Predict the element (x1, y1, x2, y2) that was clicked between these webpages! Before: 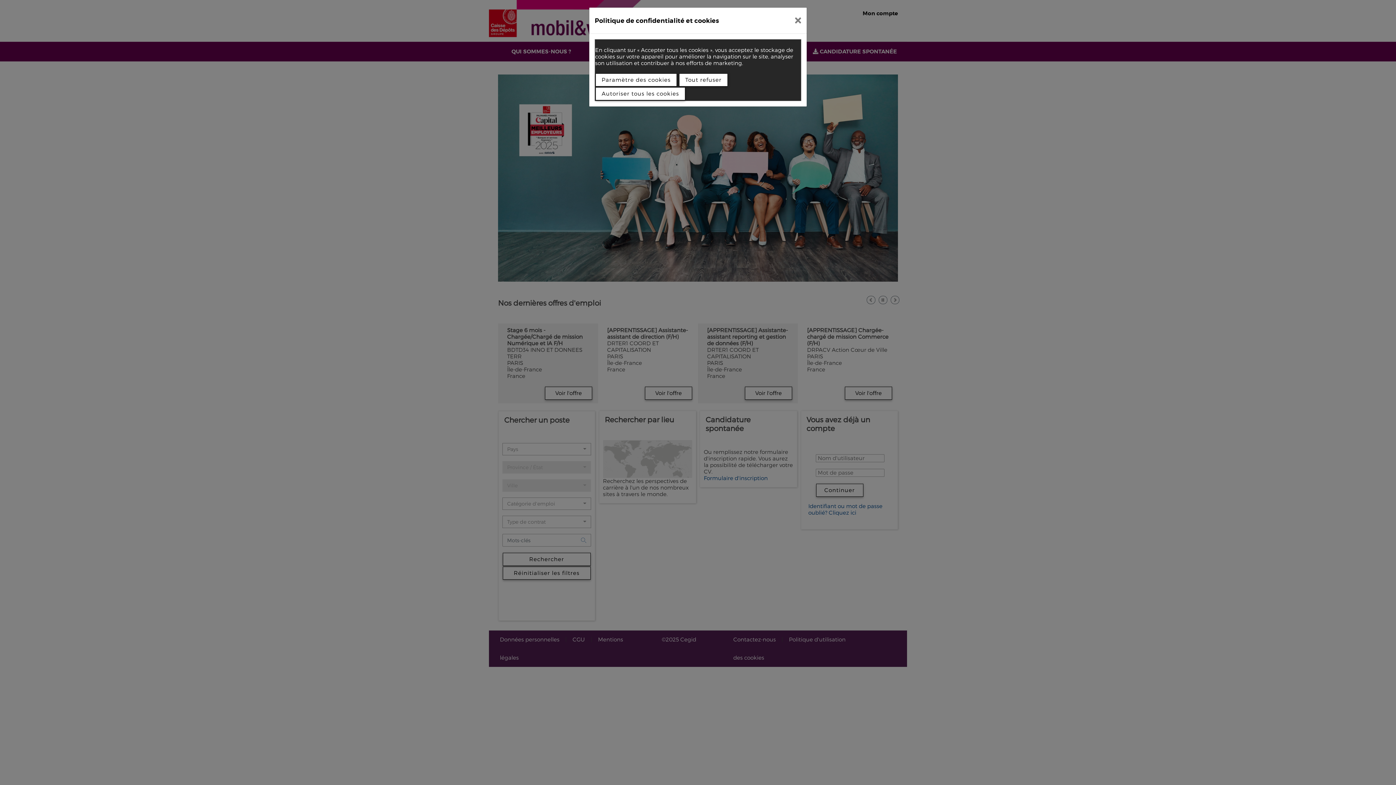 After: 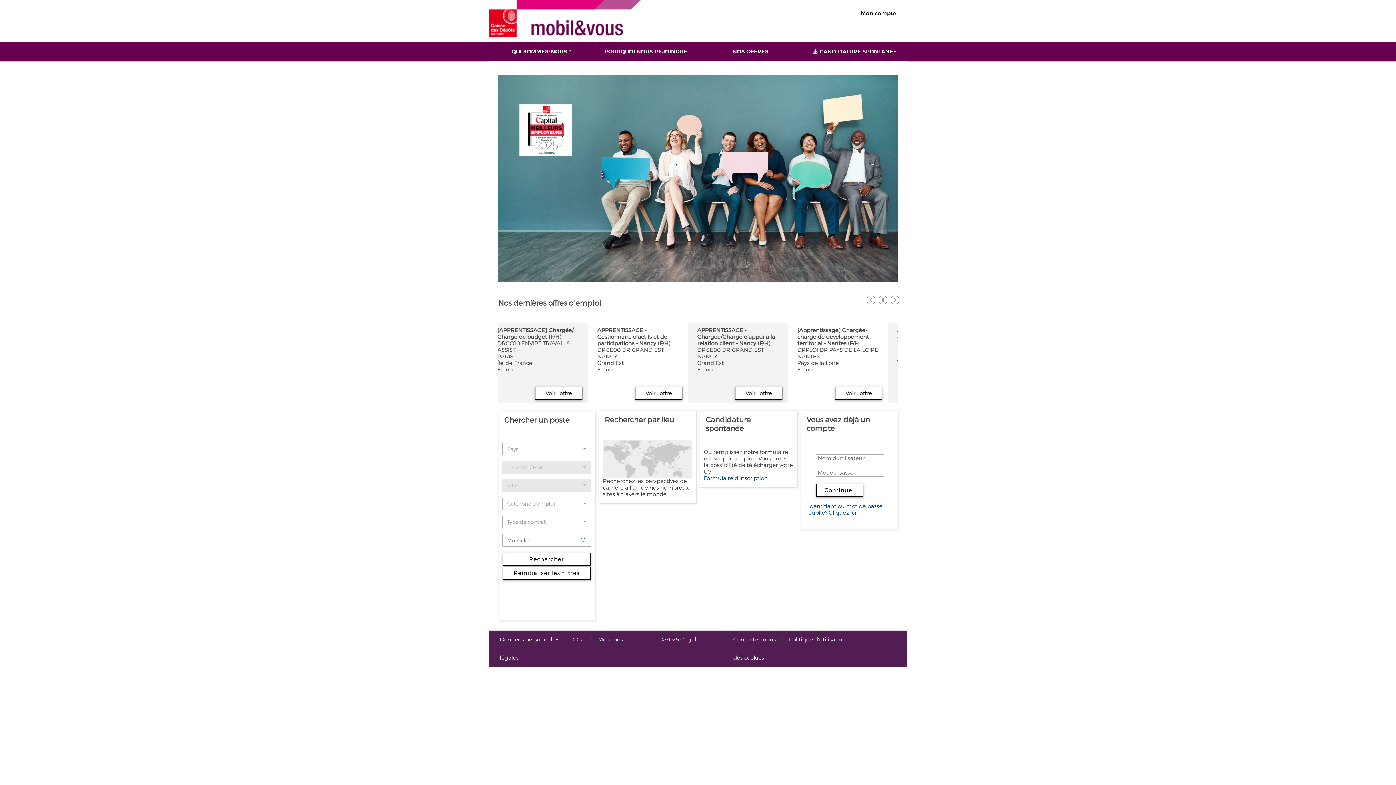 Action: bbox: (789, 10, 807, 30)